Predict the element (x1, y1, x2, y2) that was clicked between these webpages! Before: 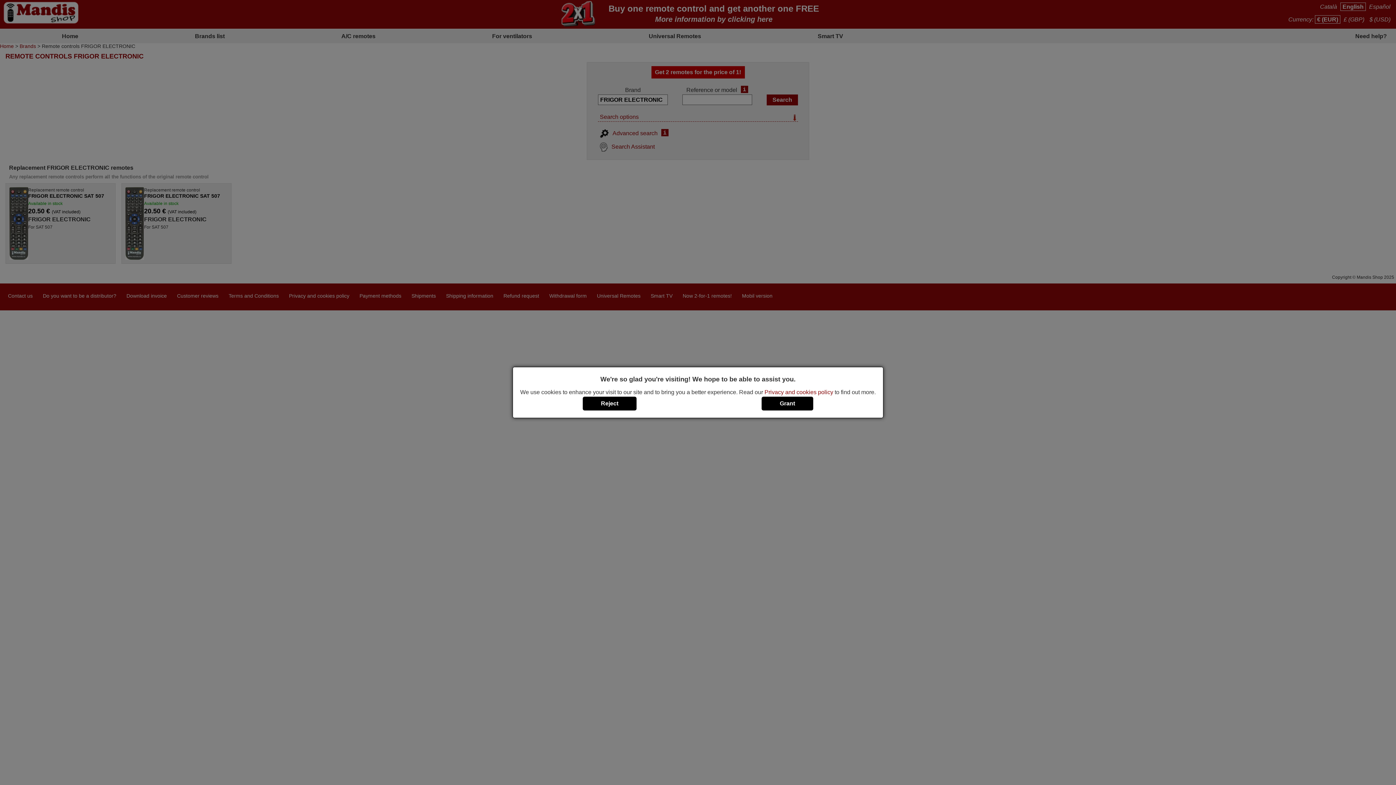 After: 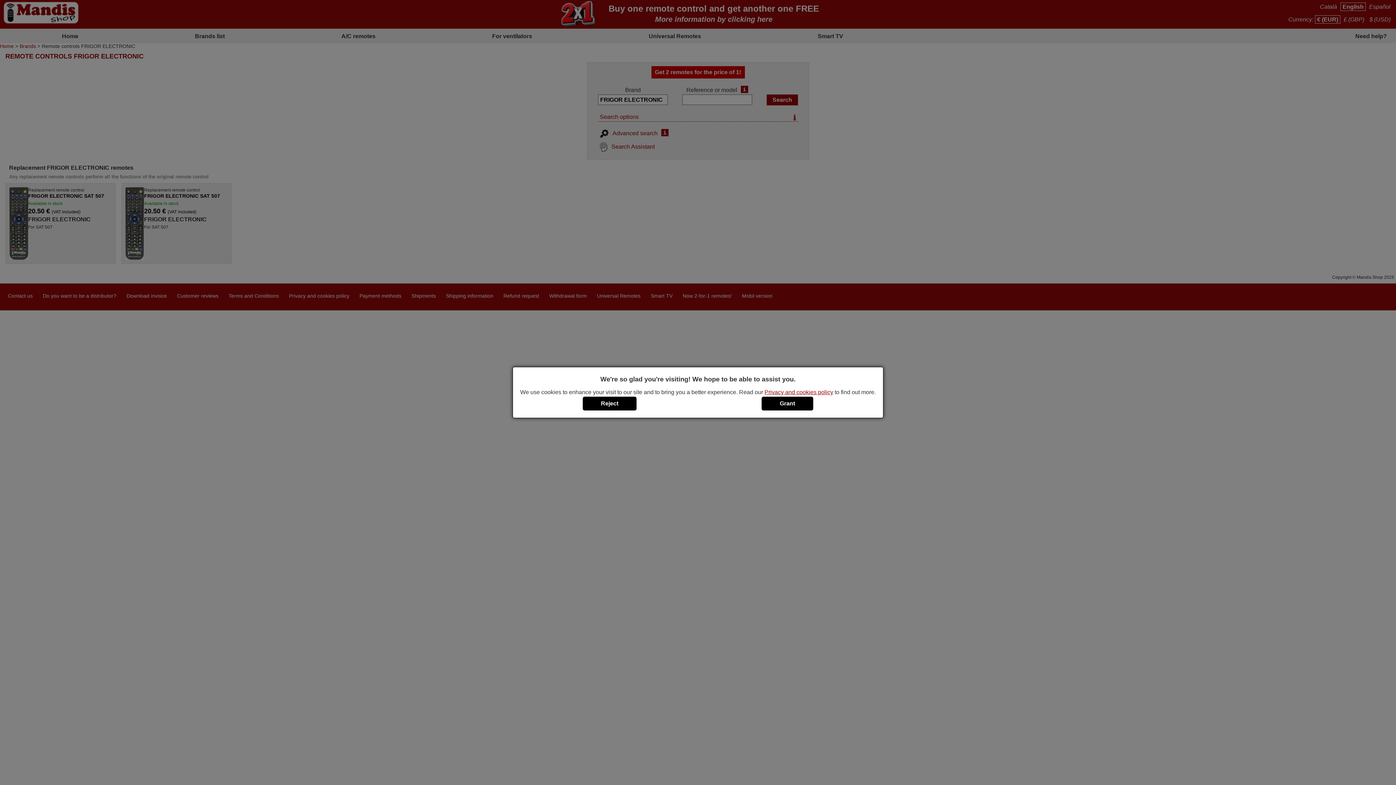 Action: bbox: (764, 389, 833, 395) label: Privacy and cookies policy